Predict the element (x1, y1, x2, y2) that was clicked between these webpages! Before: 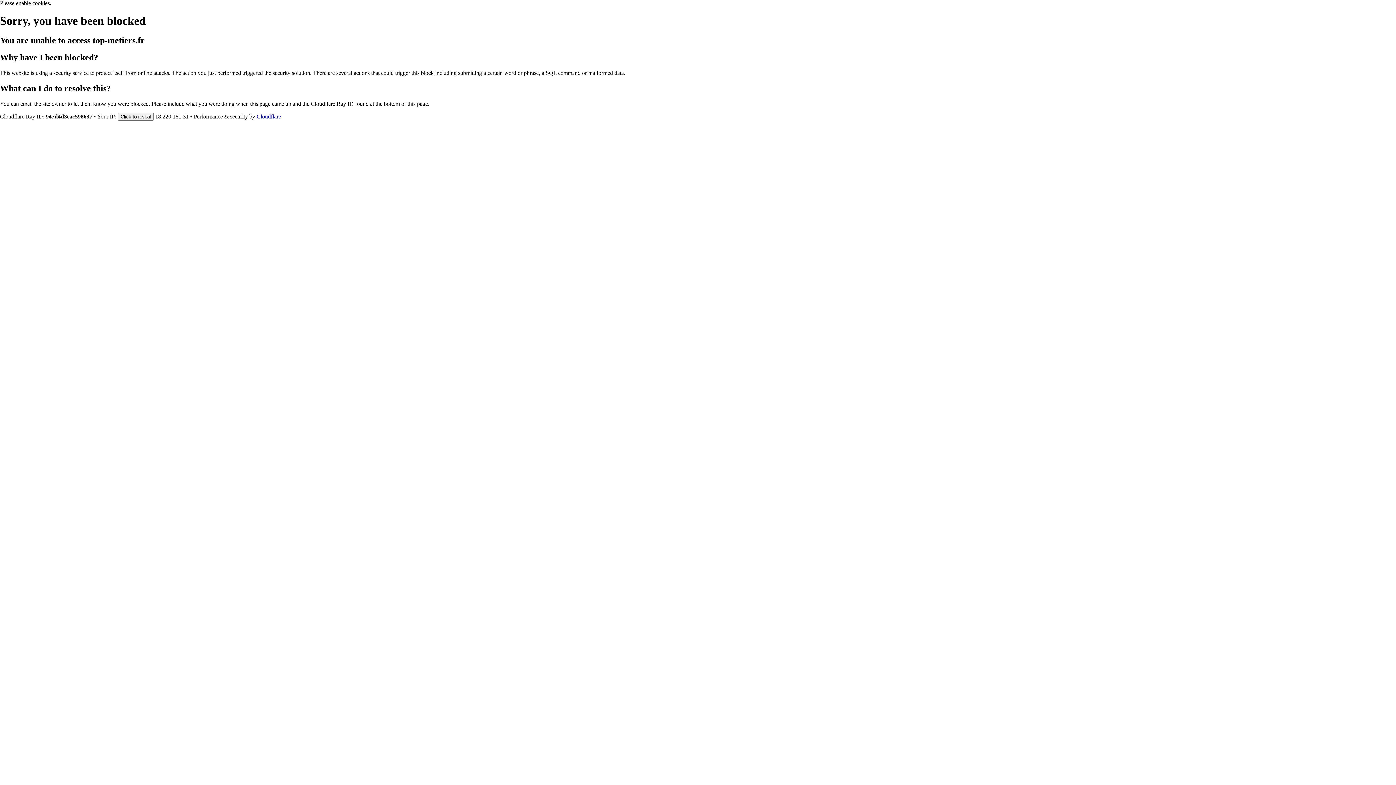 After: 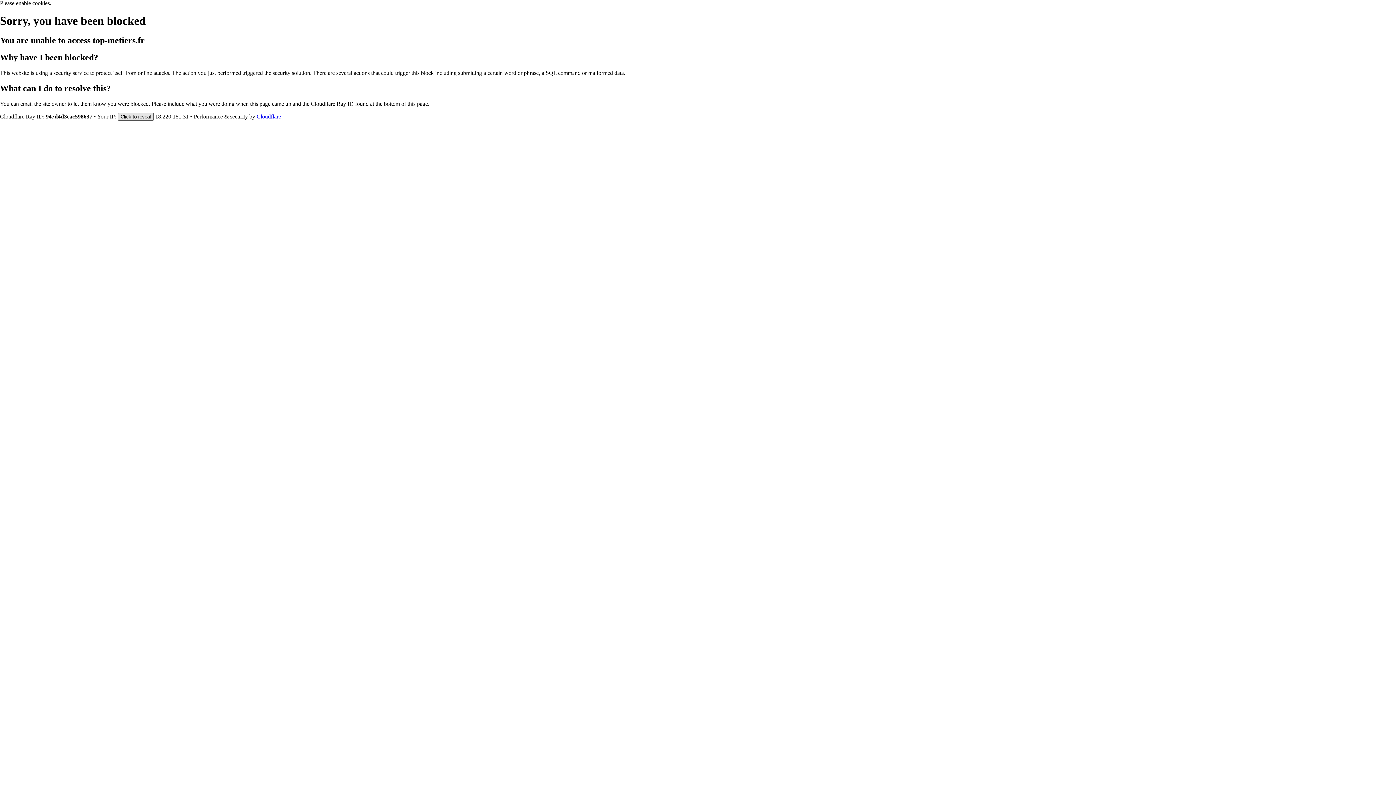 Action: bbox: (117, 112, 153, 120) label: Click to reveal